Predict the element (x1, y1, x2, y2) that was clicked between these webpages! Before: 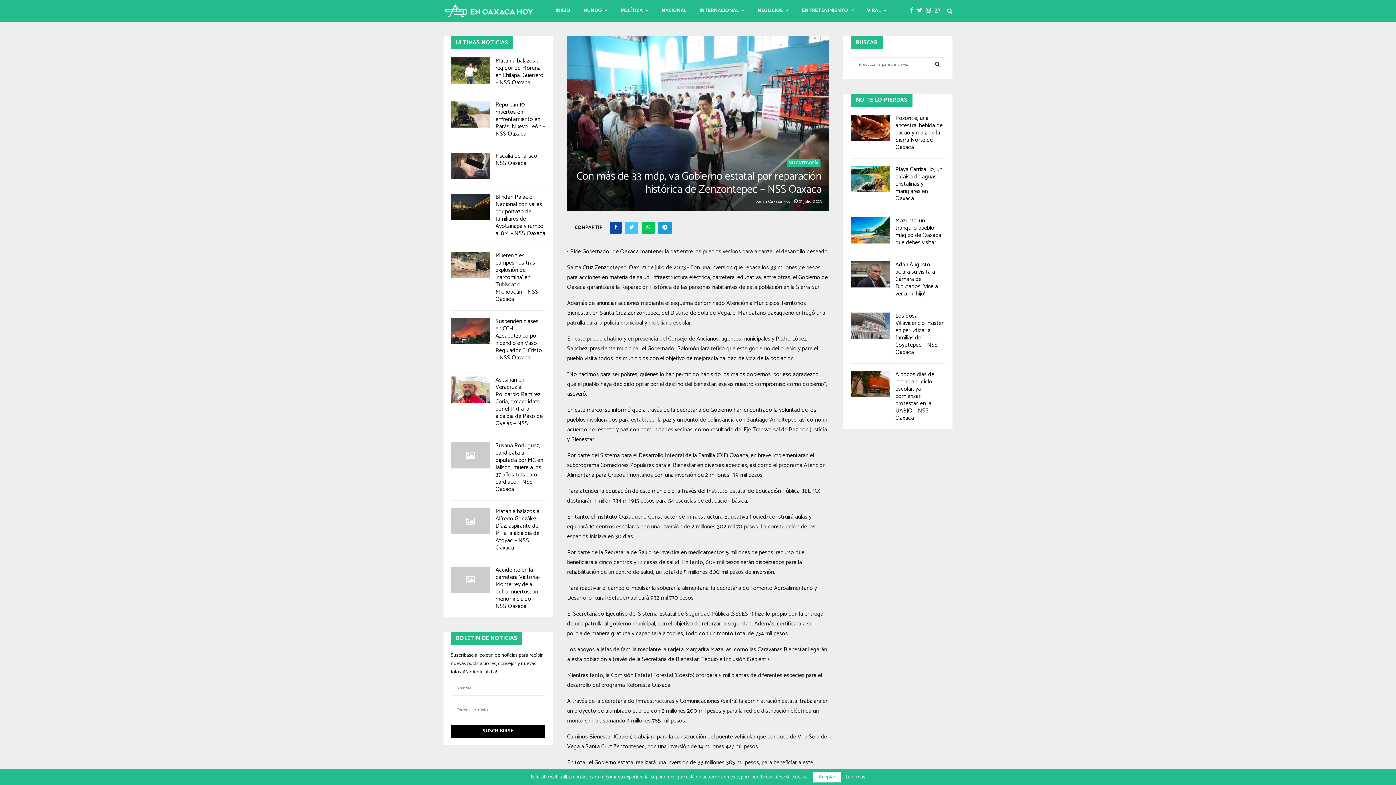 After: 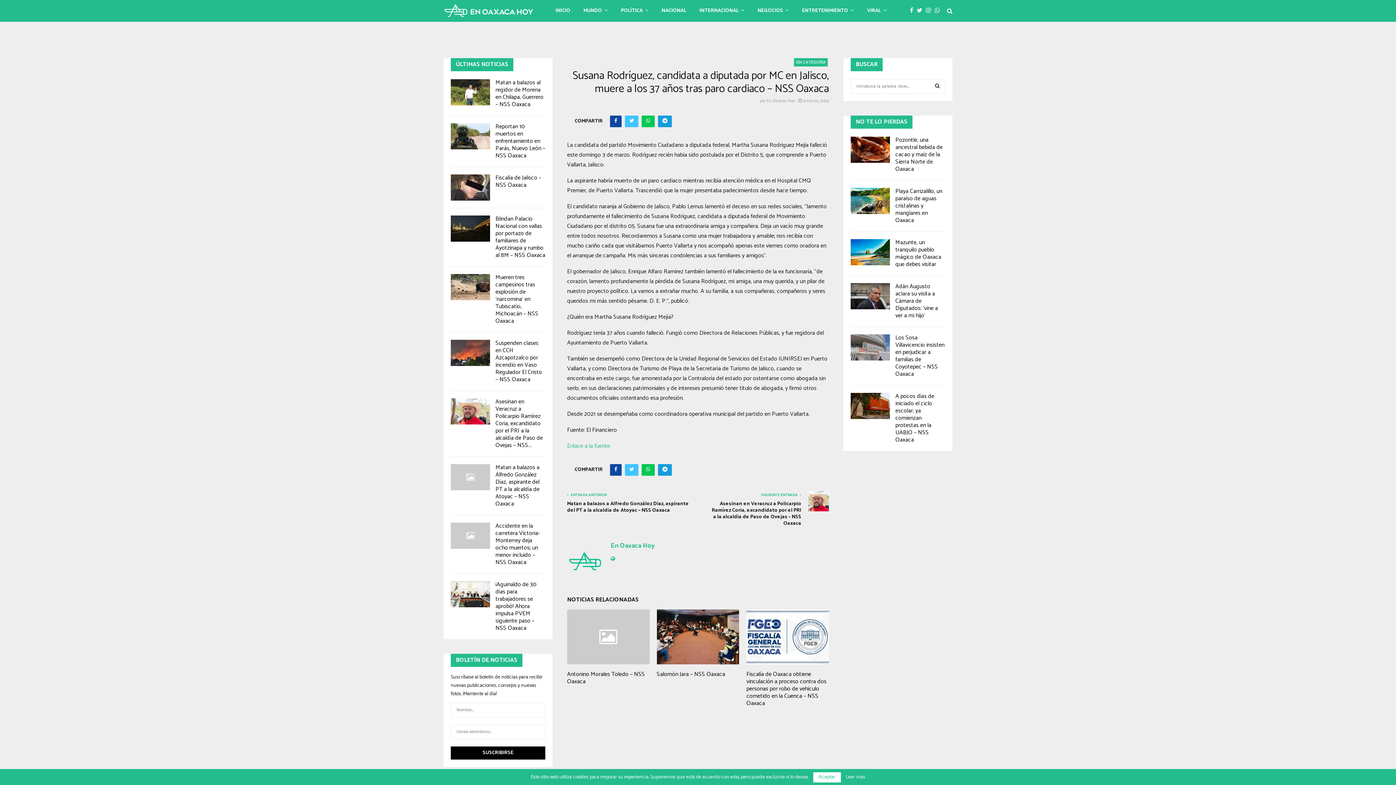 Action: bbox: (495, 441, 543, 494) label: Susana Rodríguez, candidata a diputada por MC en Jalisco, muere a los 37 años tras paro cardiaco – NSS Oaxaca